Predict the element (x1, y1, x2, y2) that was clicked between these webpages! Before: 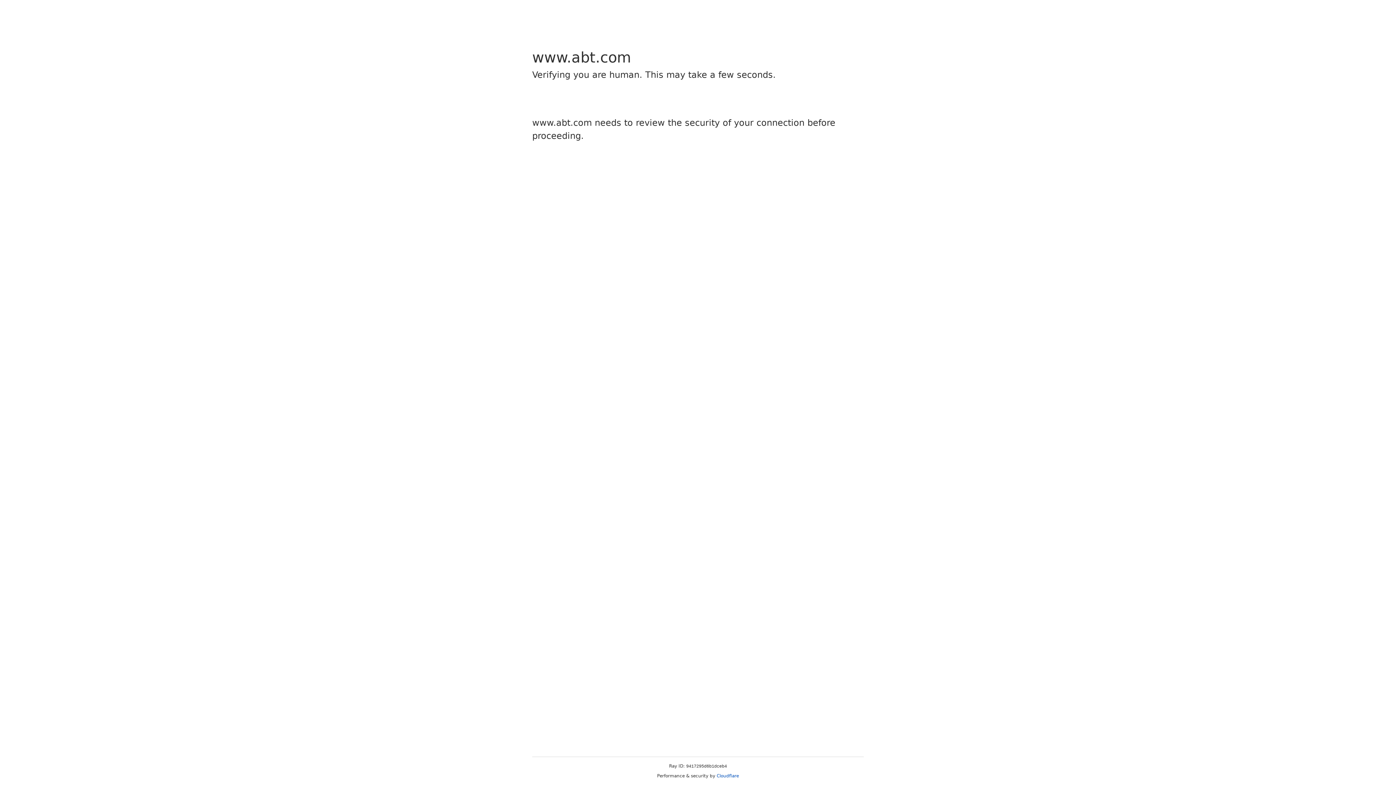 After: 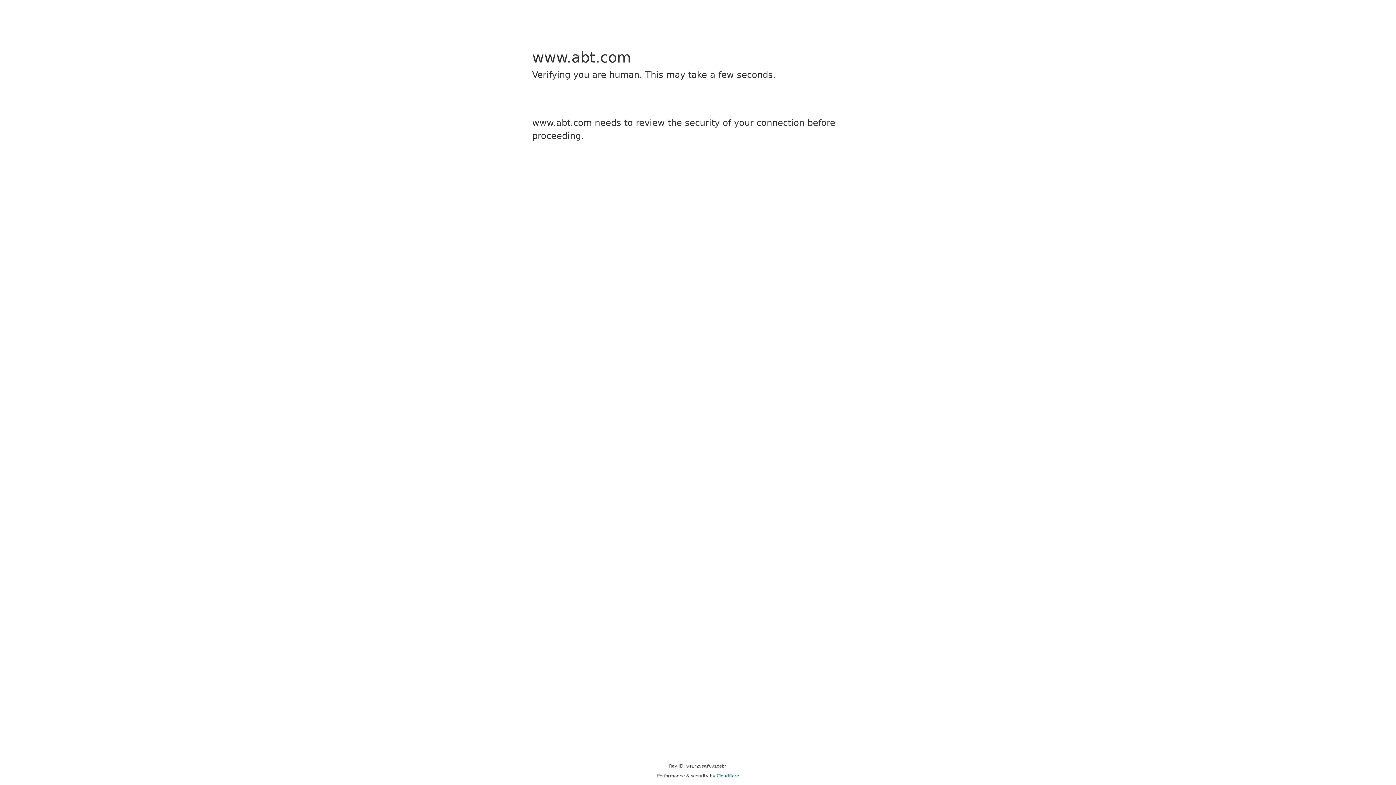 Action: label: Cloudflare bbox: (716, 773, 739, 778)